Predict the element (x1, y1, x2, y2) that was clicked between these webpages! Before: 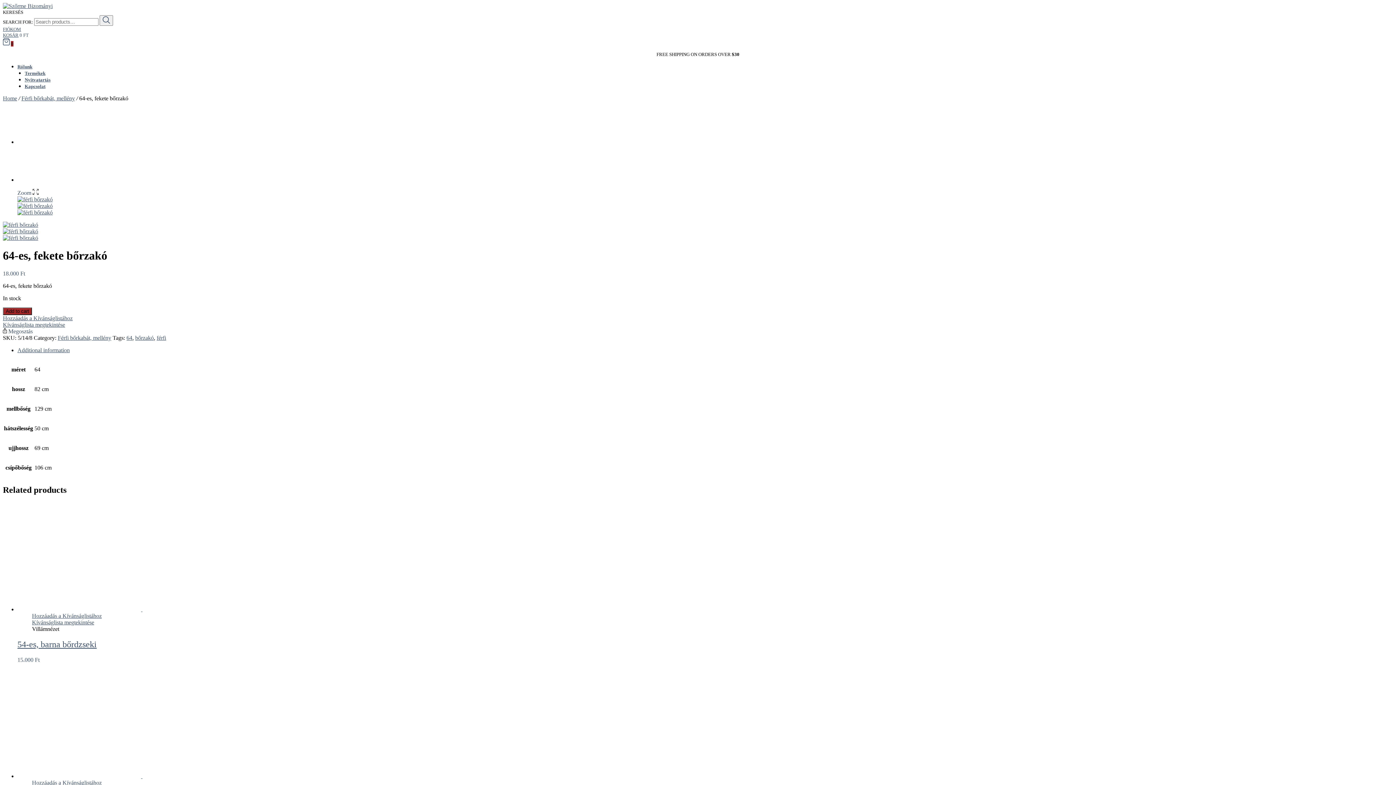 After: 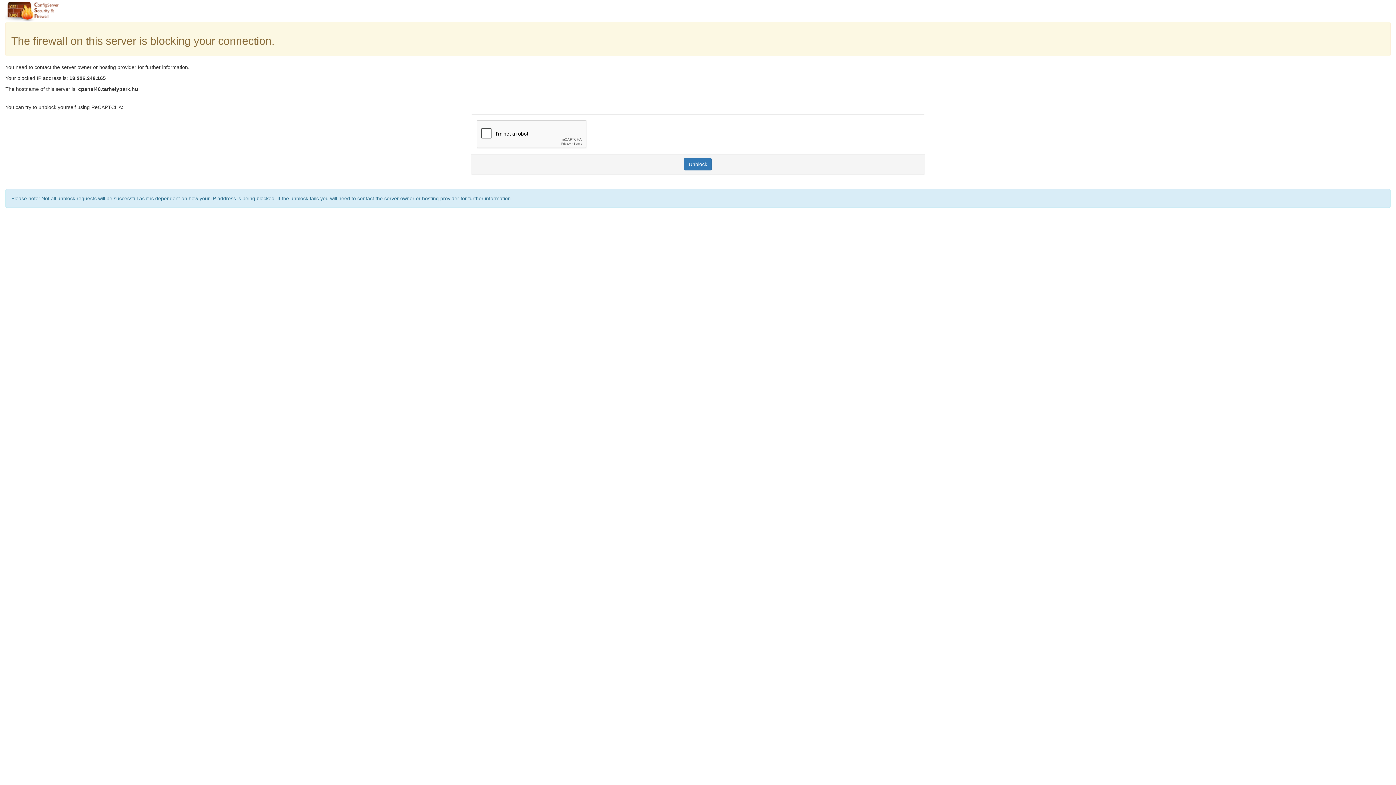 Action: bbox: (17, 196, 52, 202)